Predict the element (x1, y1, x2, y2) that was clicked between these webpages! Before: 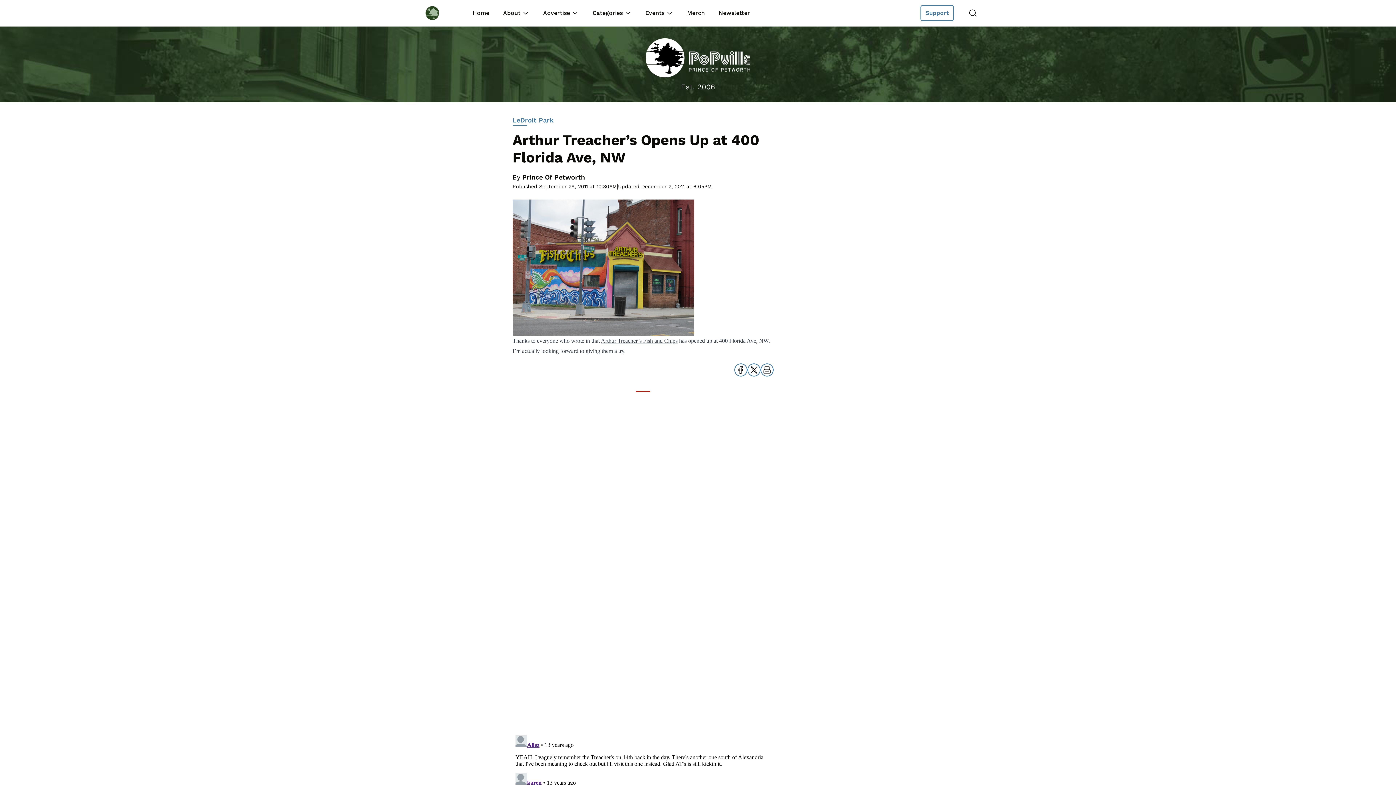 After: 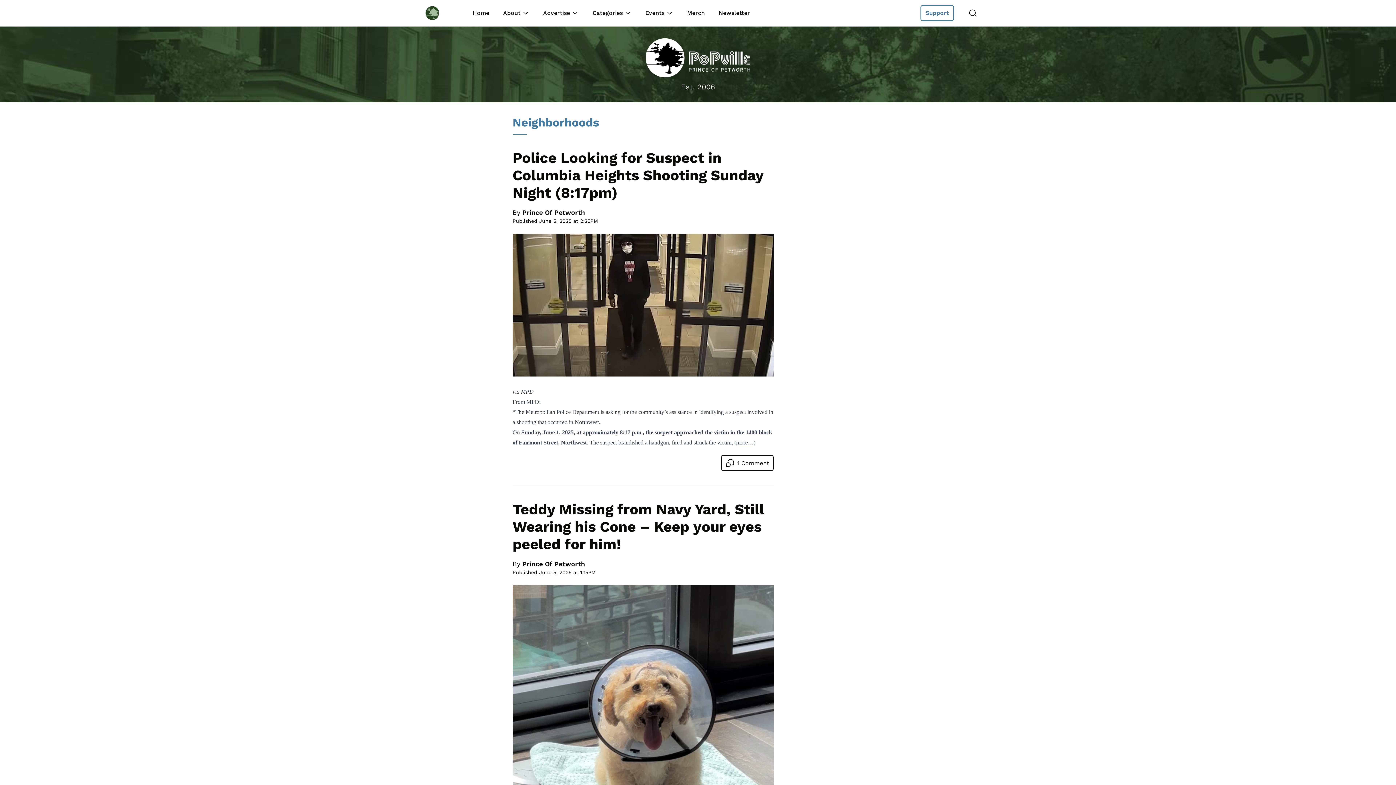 Action: bbox: (592, 8, 623, 17) label: Categories